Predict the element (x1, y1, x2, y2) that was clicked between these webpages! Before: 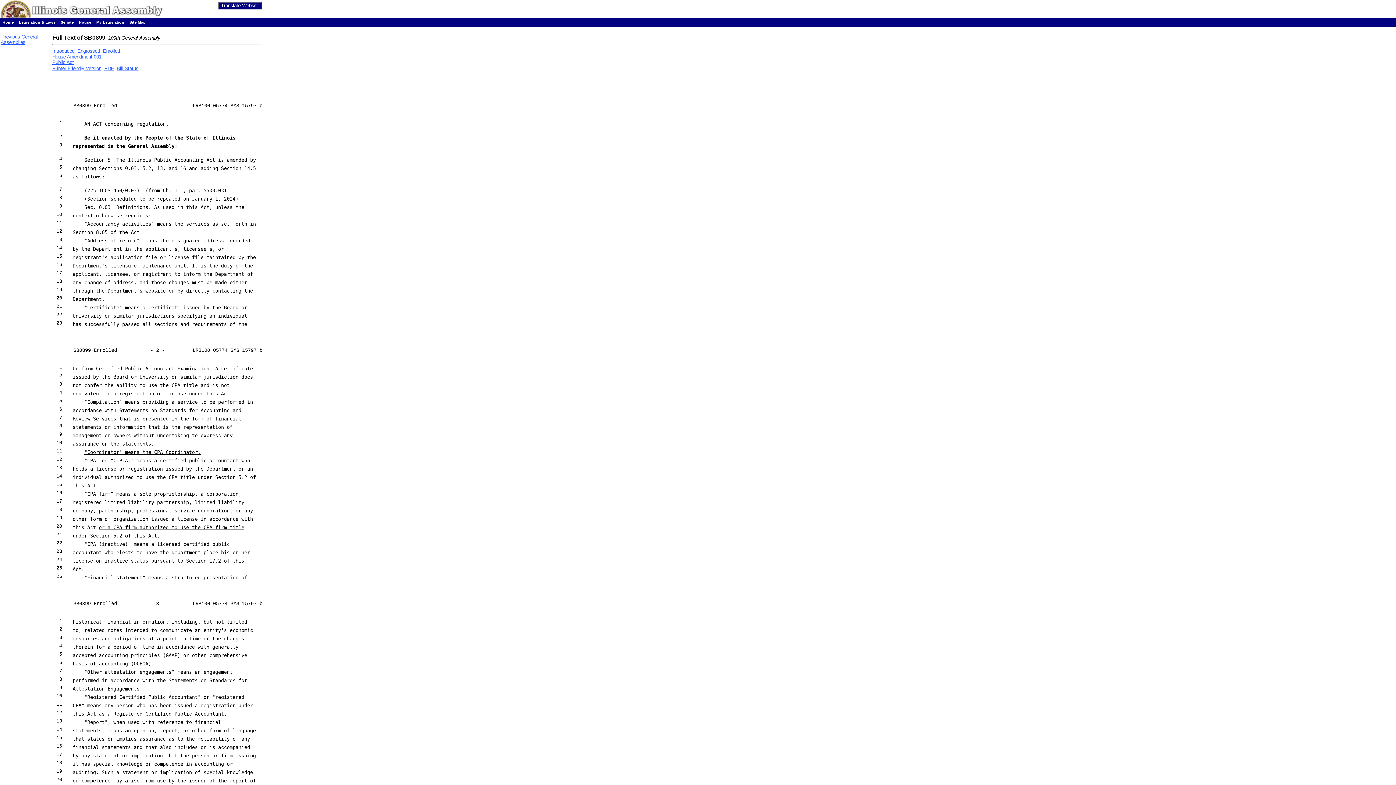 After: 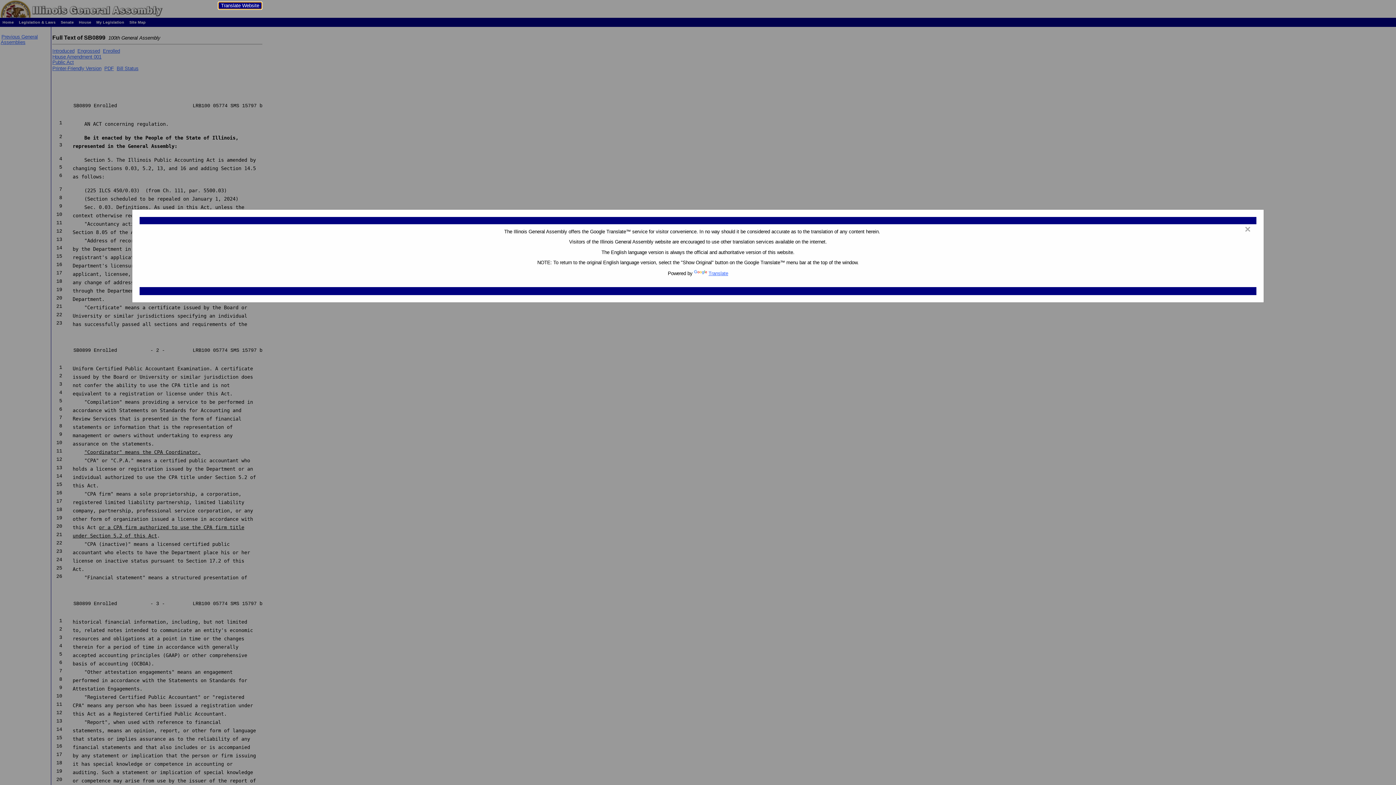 Action: label: Translate Website bbox: (218, 1, 262, 9)